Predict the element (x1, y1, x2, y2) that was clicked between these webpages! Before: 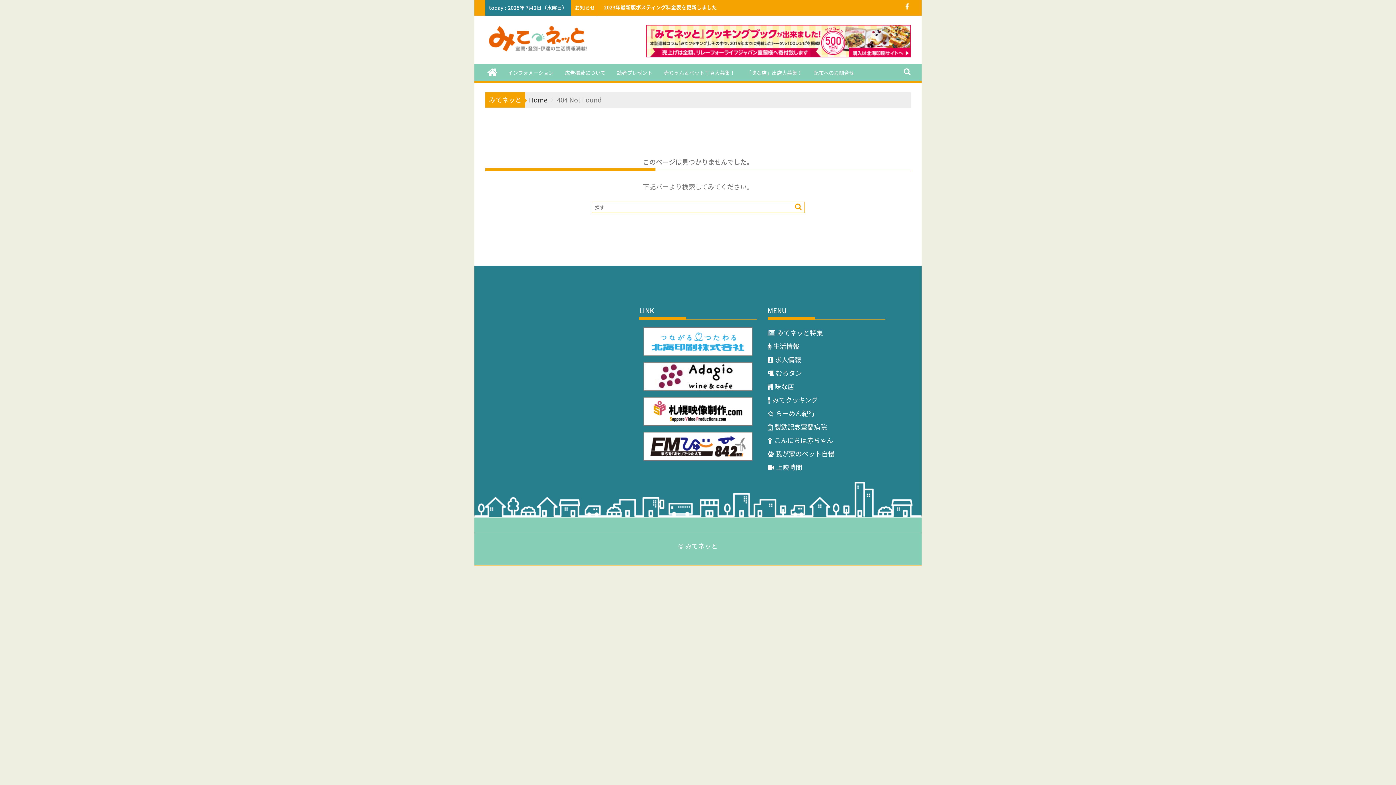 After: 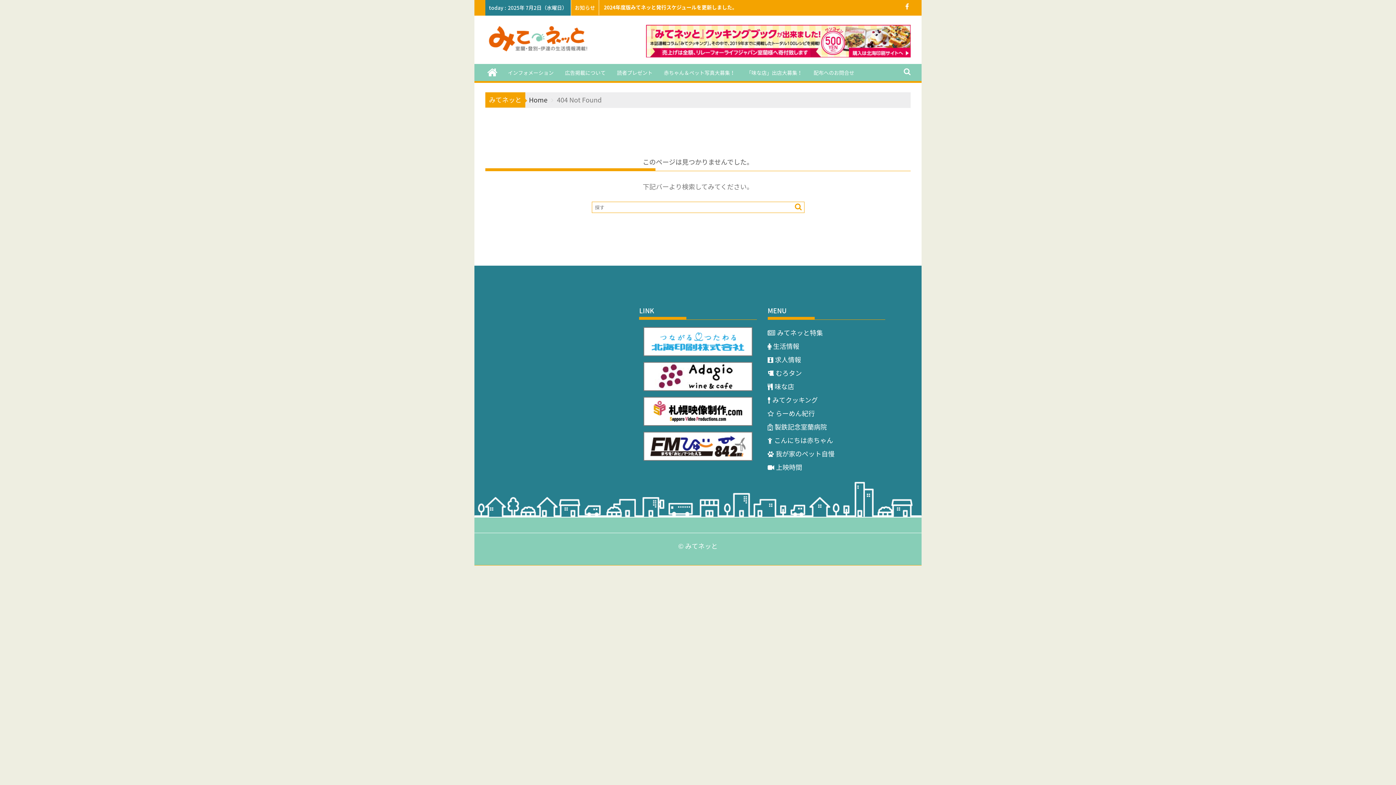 Action: bbox: (639, 362, 756, 391)